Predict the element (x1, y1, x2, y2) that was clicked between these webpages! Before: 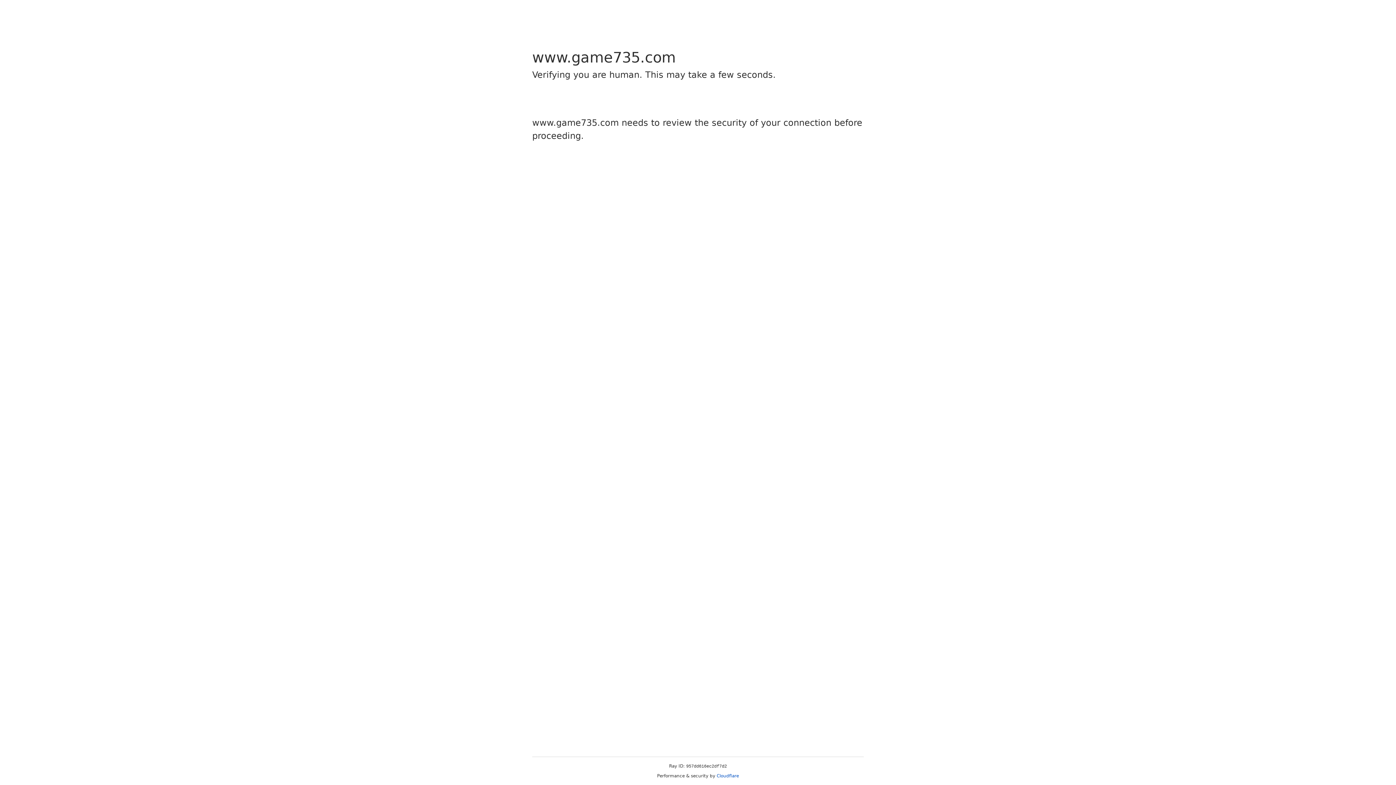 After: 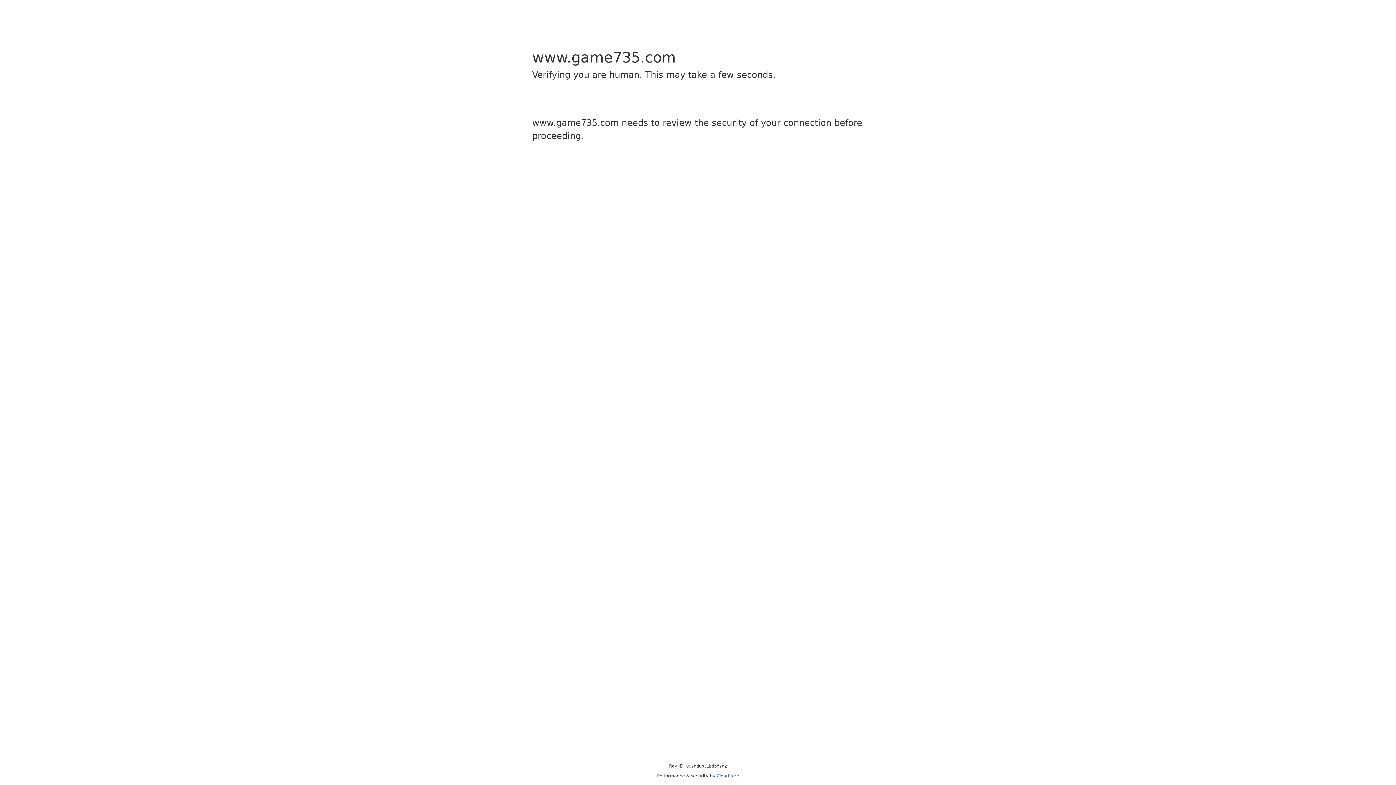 Action: label: Cloudflare bbox: (716, 773, 739, 778)